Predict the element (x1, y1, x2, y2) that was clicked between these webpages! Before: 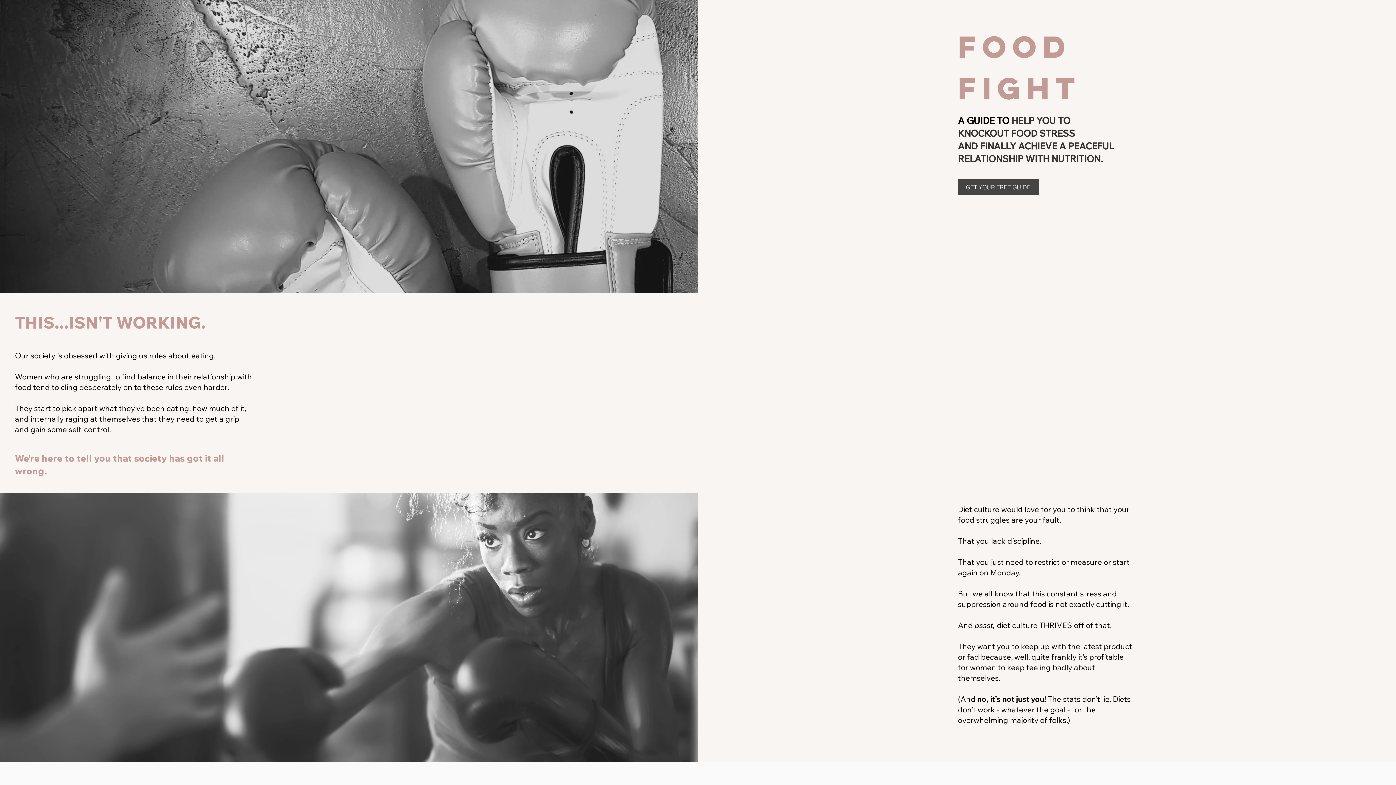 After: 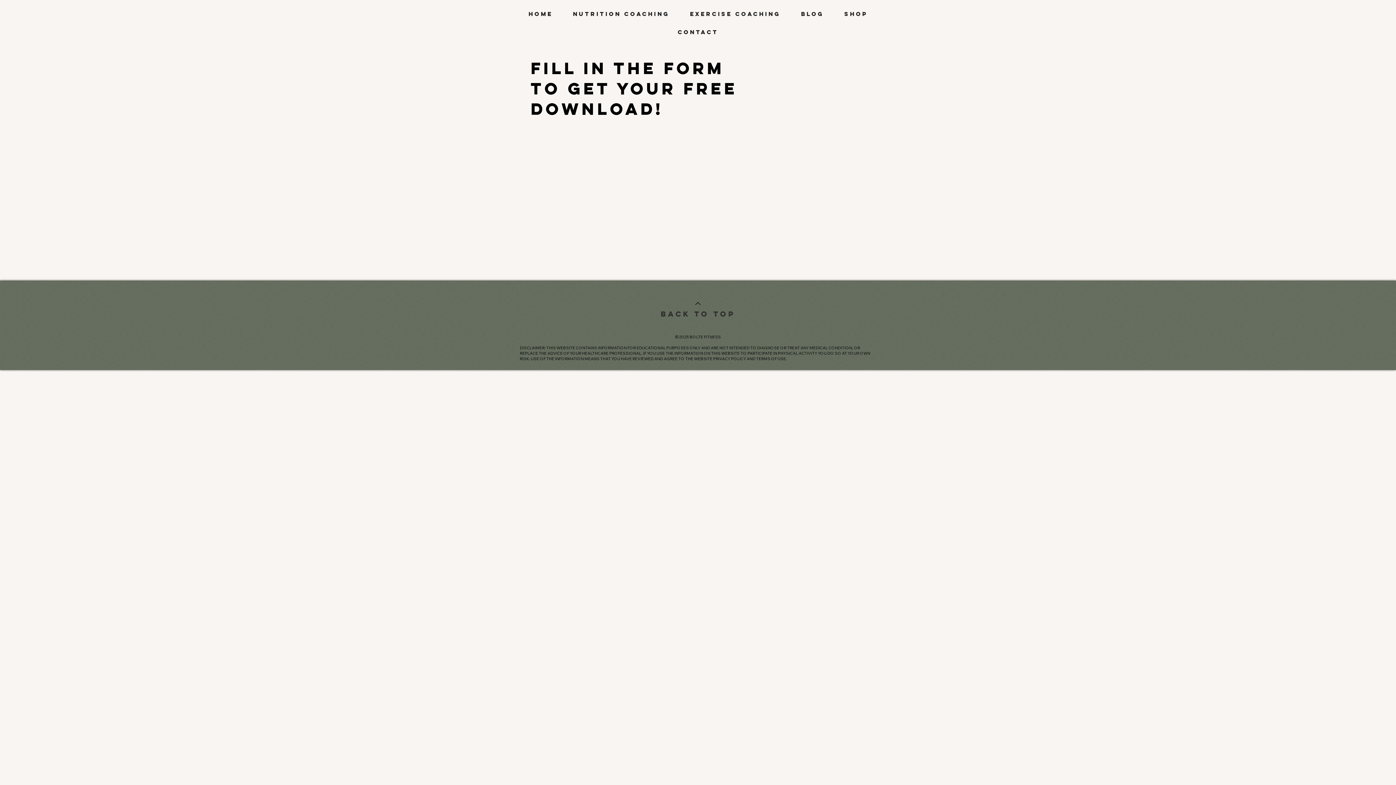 Action: bbox: (958, 179, 1038, 194) label: GET YOUR FREE GUIDE